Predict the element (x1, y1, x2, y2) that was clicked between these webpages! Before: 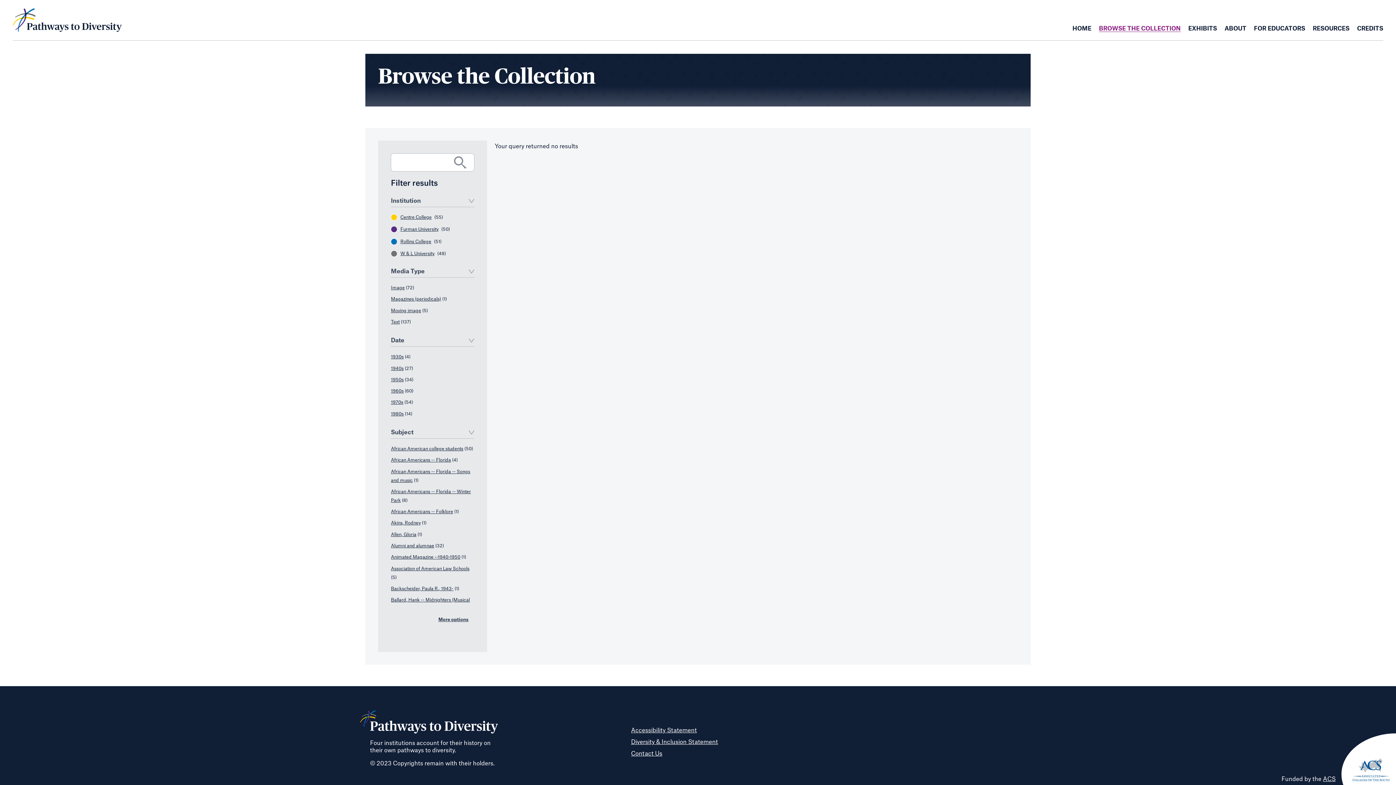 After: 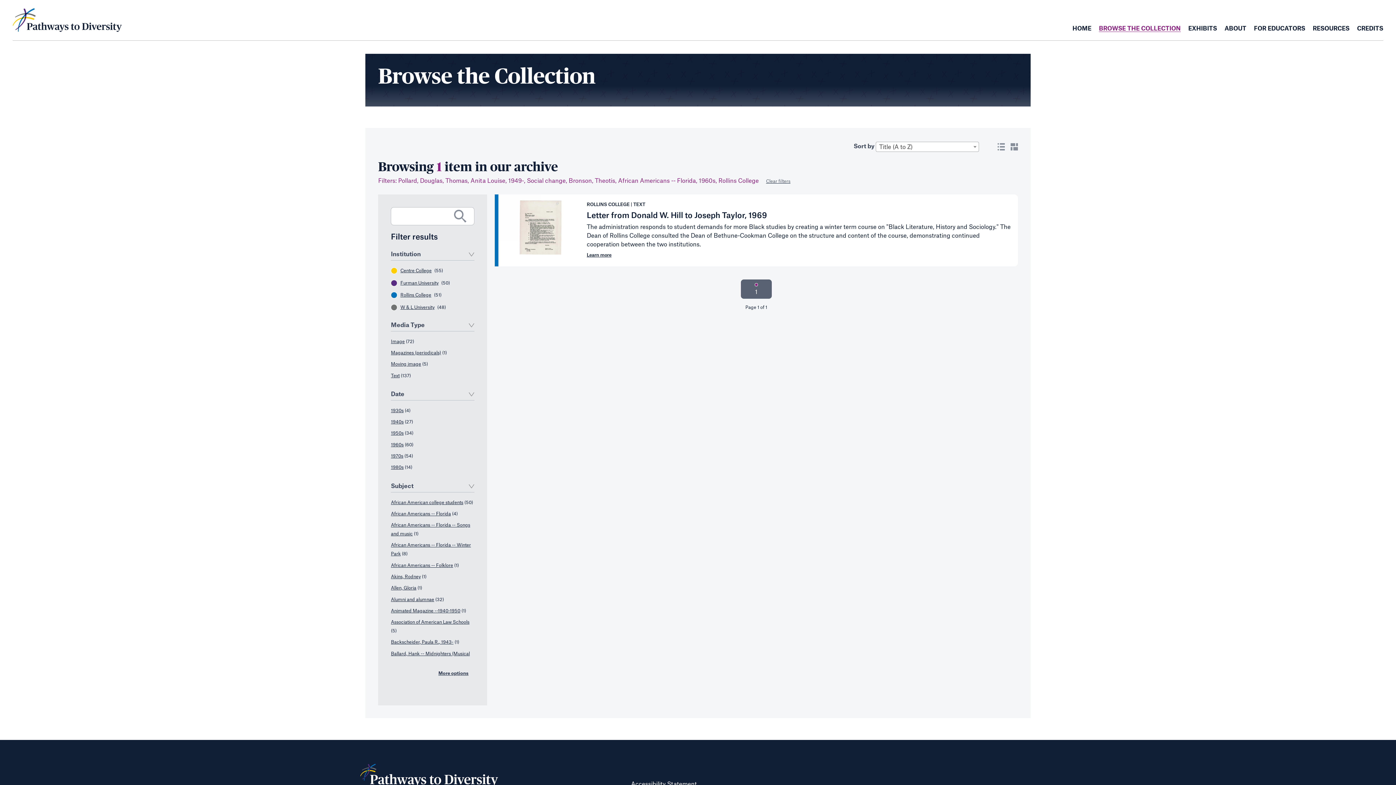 Action: label: African Americans -- Florida bbox: (391, 458, 451, 462)